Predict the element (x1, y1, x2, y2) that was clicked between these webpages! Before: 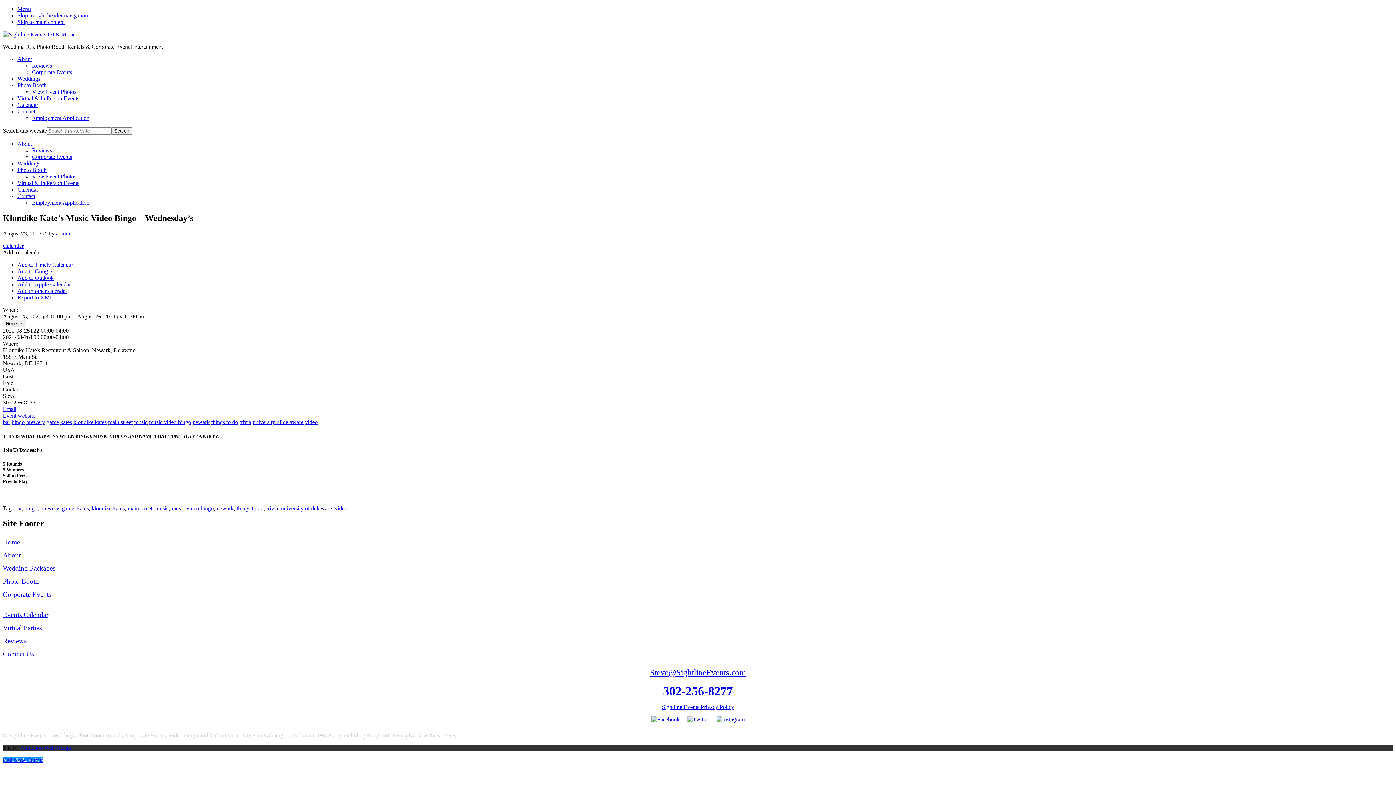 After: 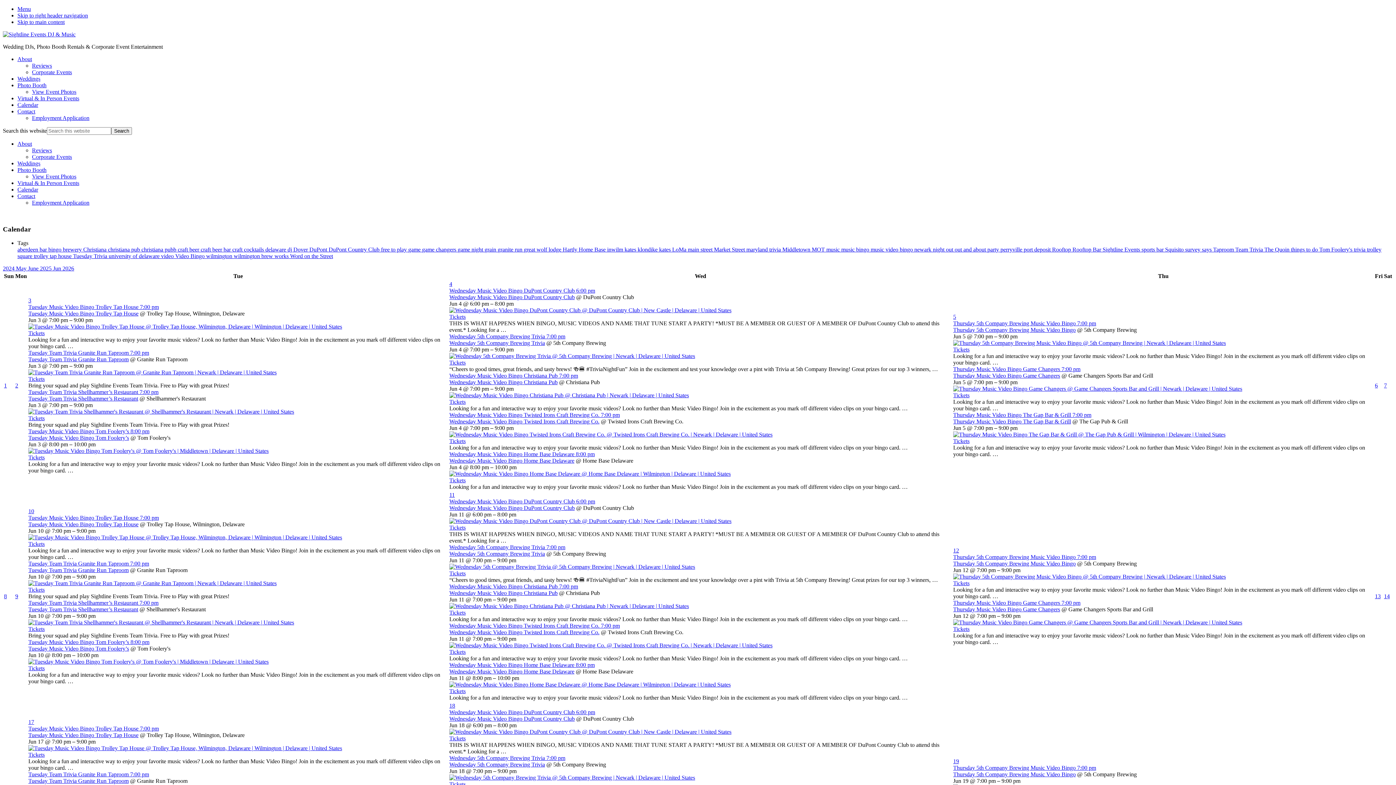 Action: bbox: (2, 611, 48, 618) label: Events Calendar